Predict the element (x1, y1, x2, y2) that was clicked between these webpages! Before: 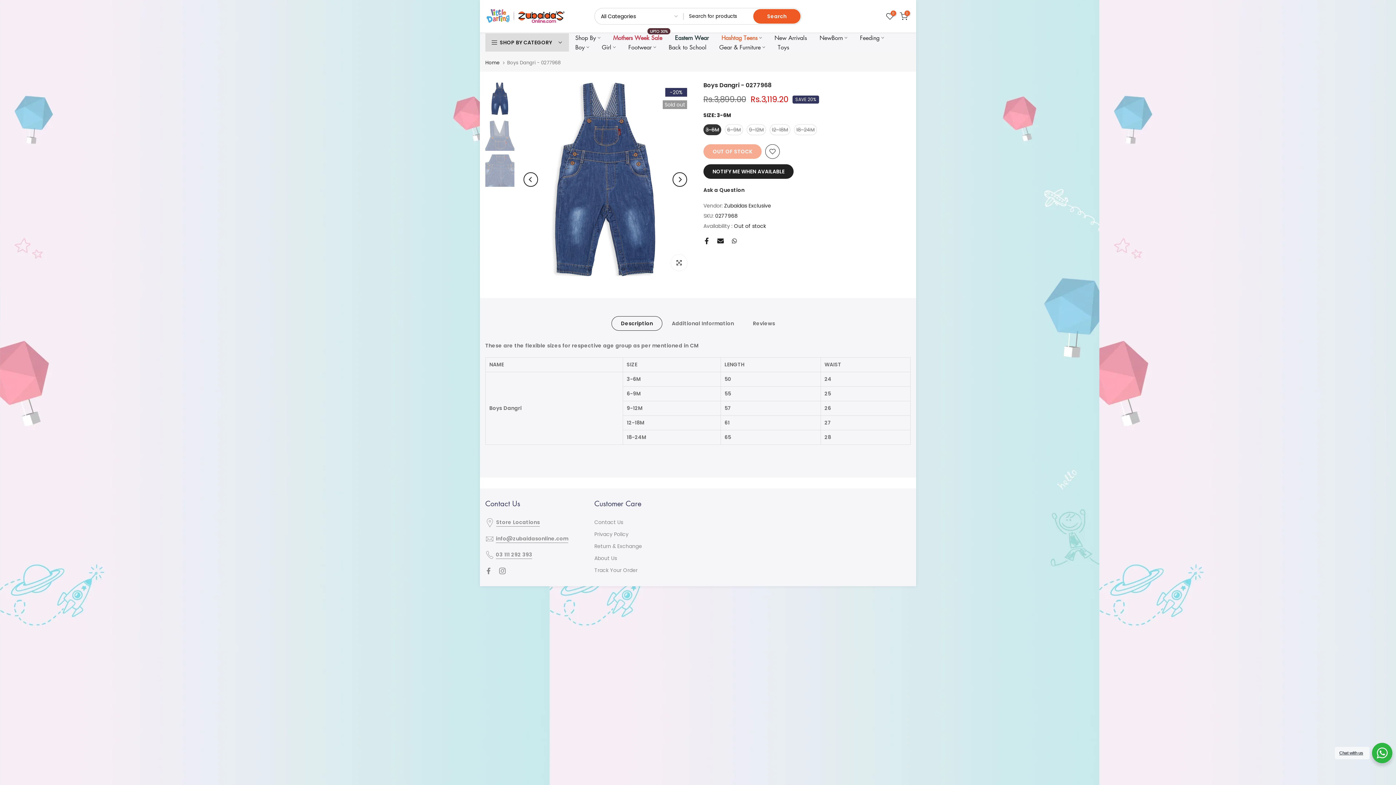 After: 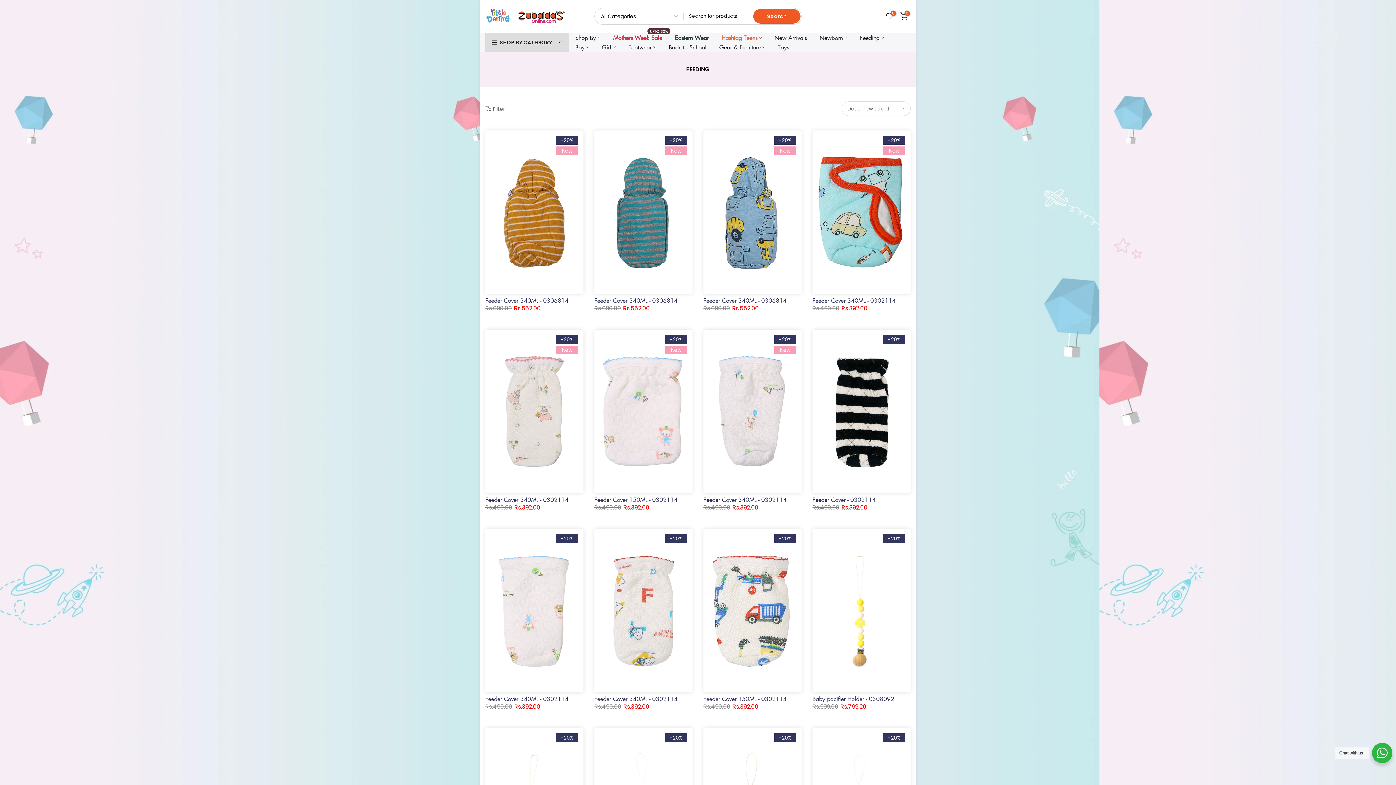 Action: label: Feeding bbox: (853, 33, 890, 42)